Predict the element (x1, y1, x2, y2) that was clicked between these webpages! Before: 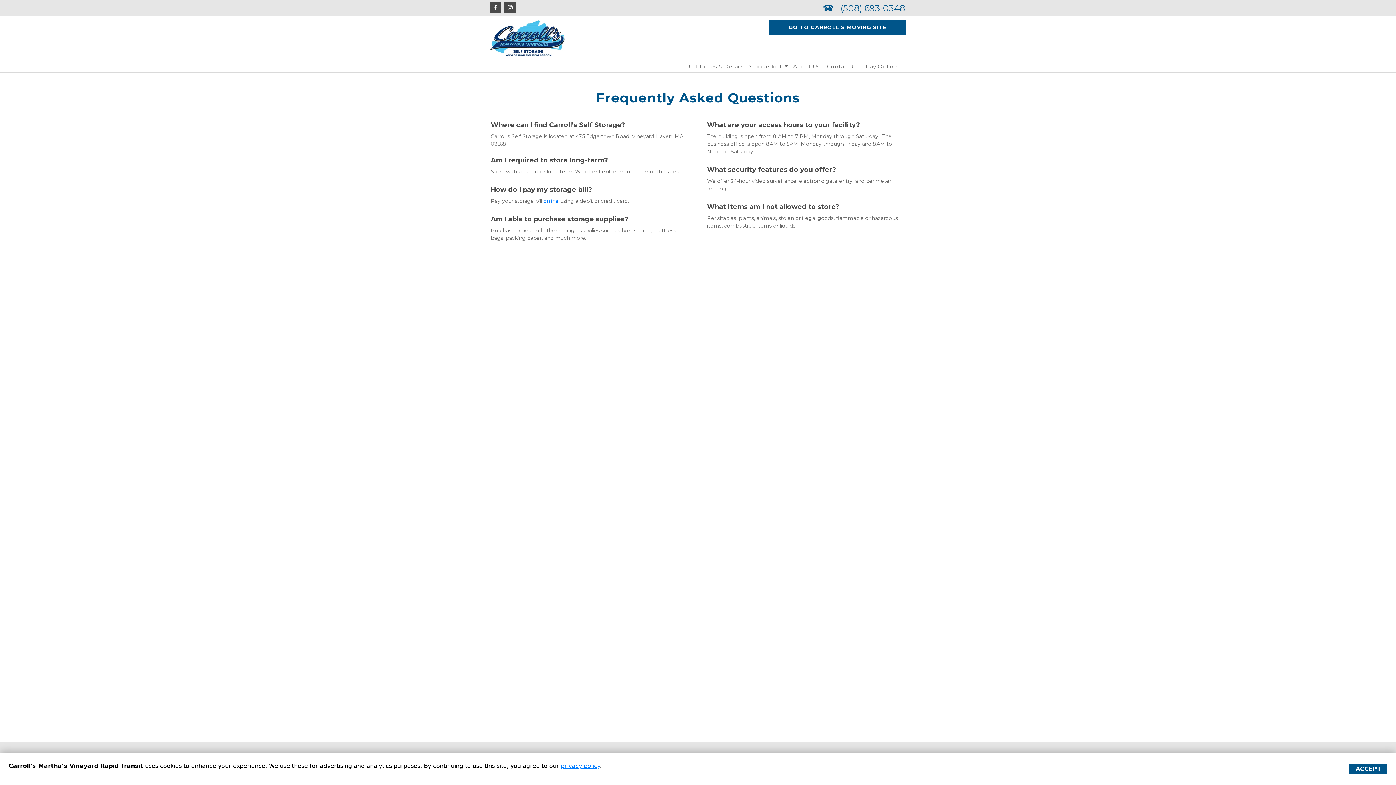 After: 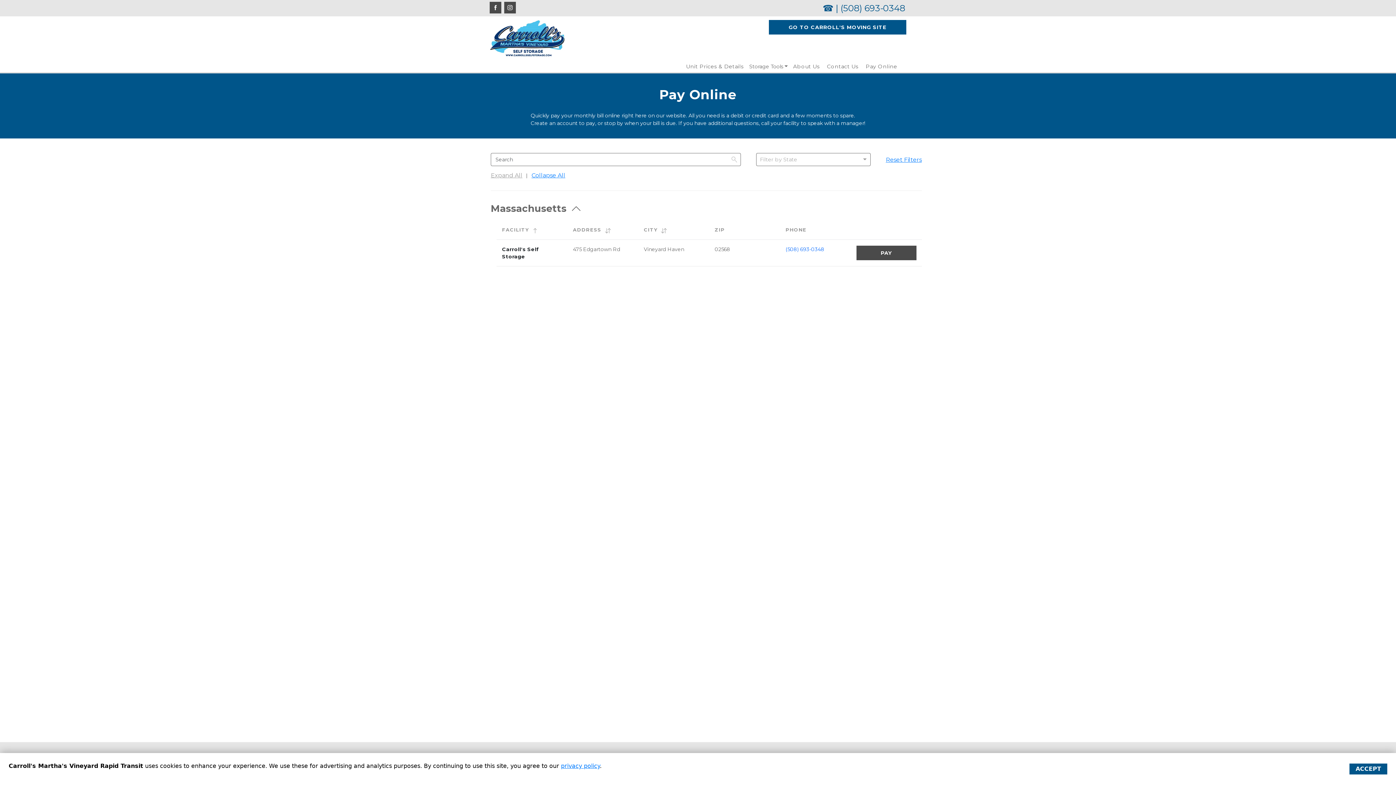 Action: bbox: (866, 63, 897, 69) label: Pay Online